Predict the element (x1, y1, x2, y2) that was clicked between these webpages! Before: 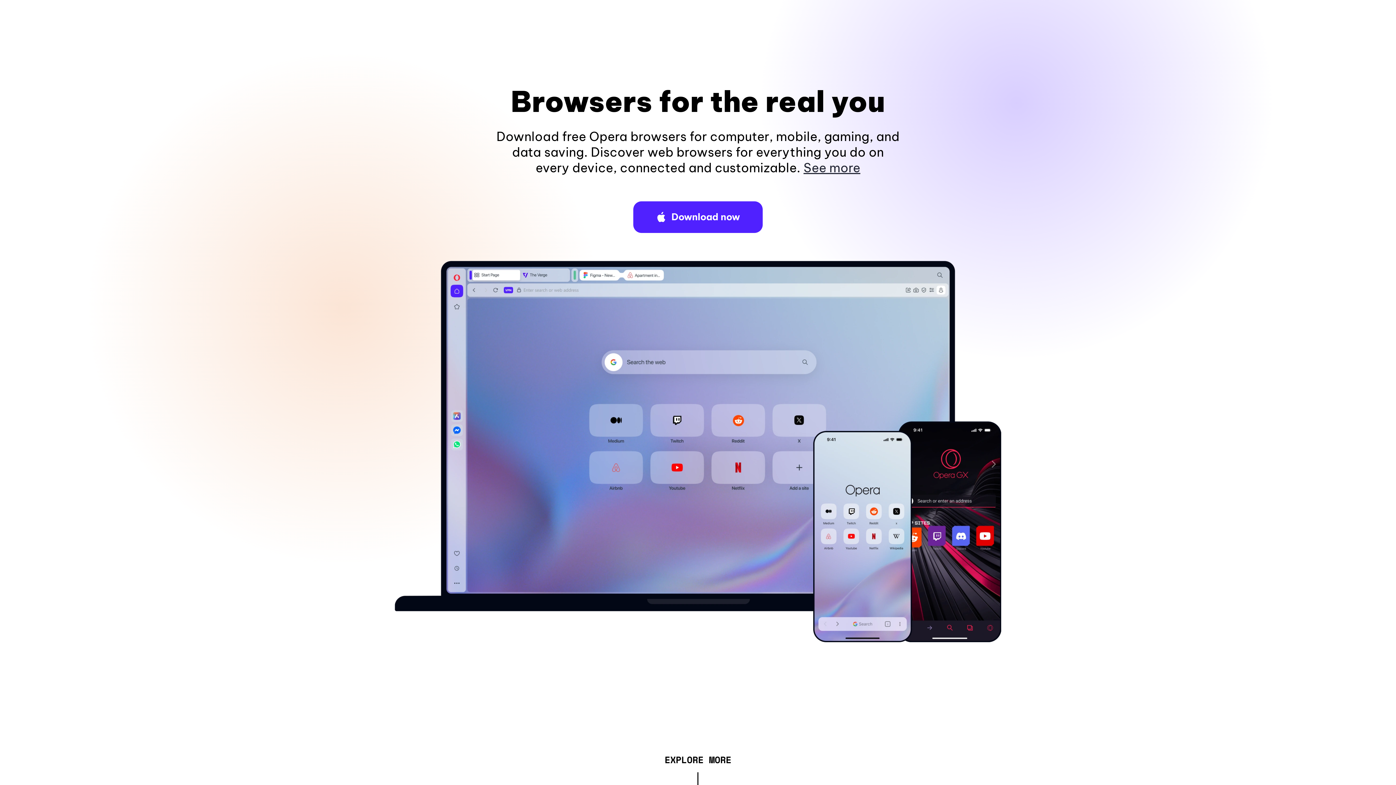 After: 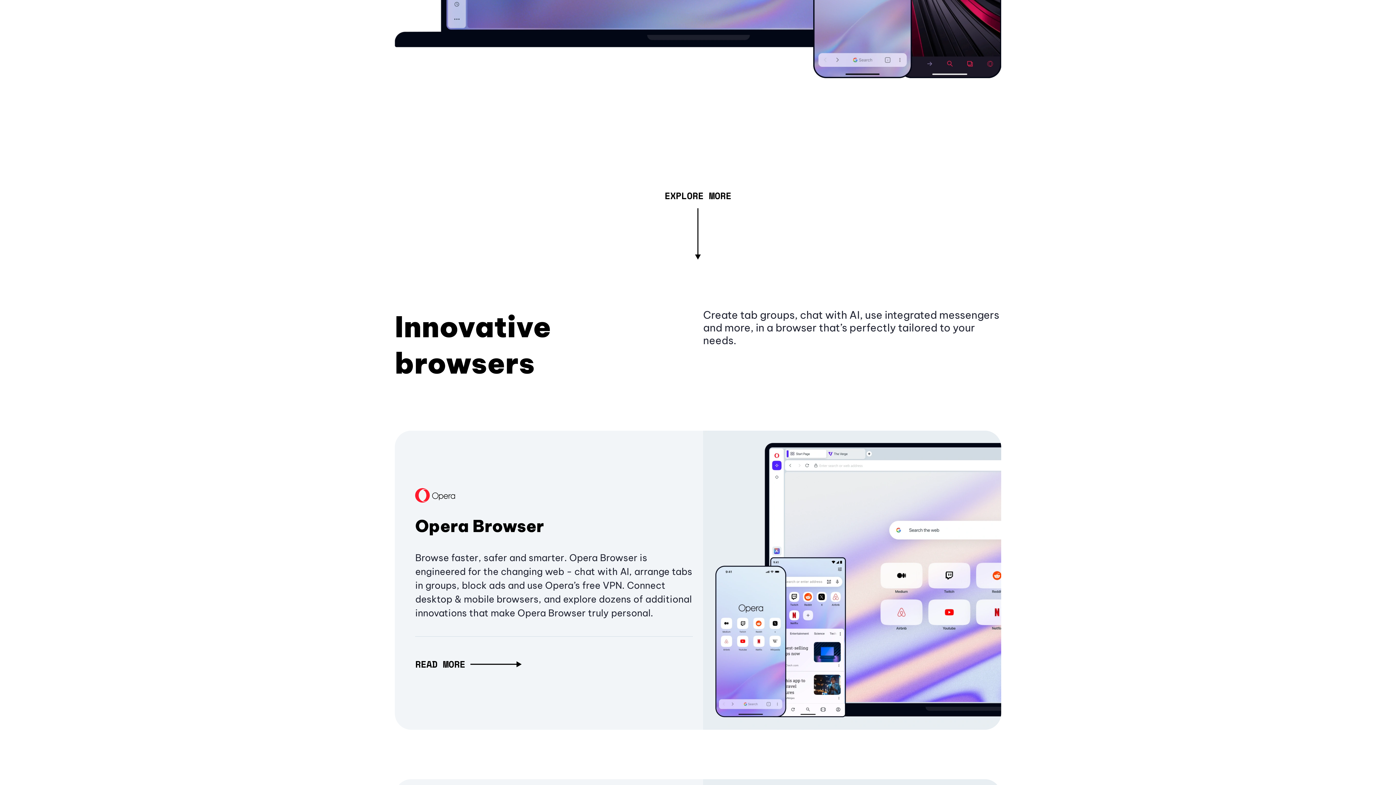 Action: bbox: (803, 160, 860, 175) label: See more